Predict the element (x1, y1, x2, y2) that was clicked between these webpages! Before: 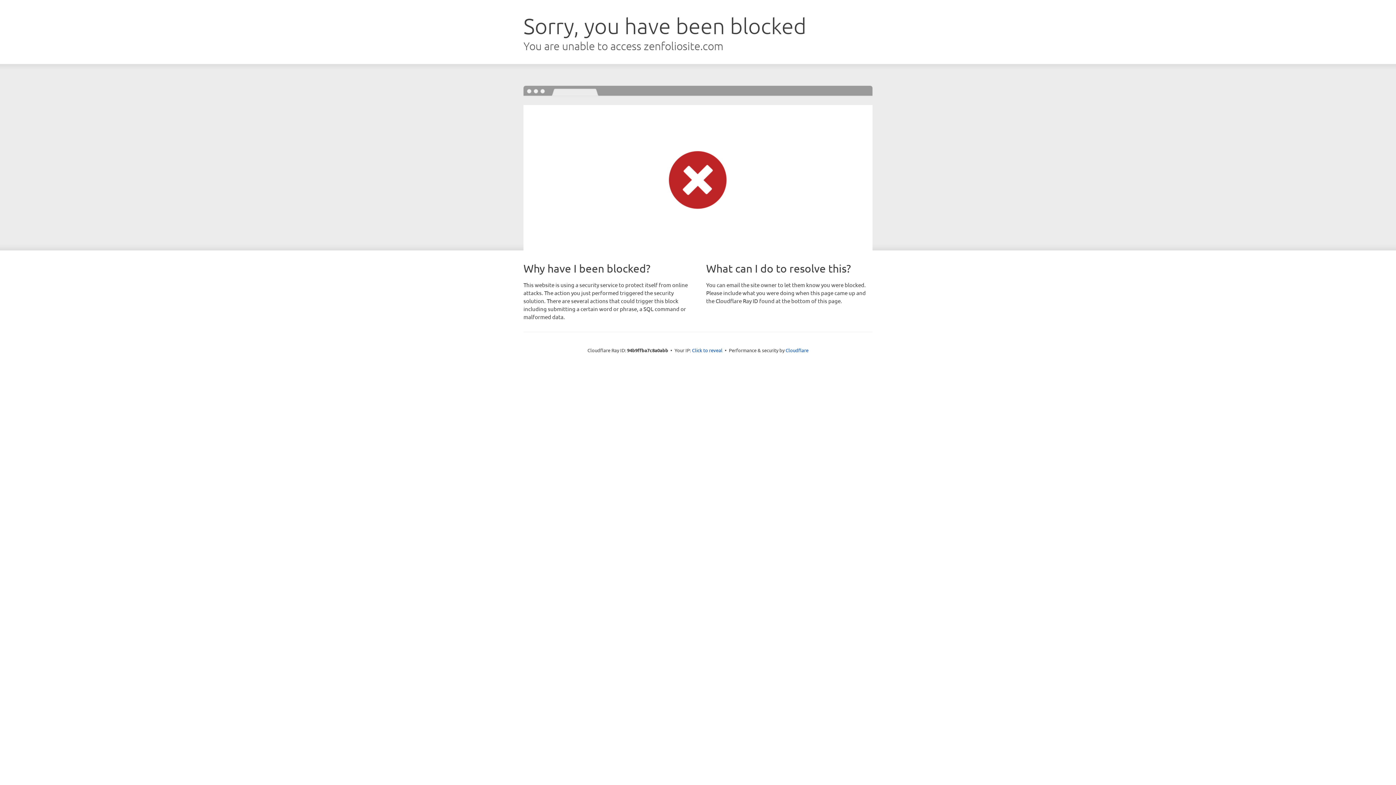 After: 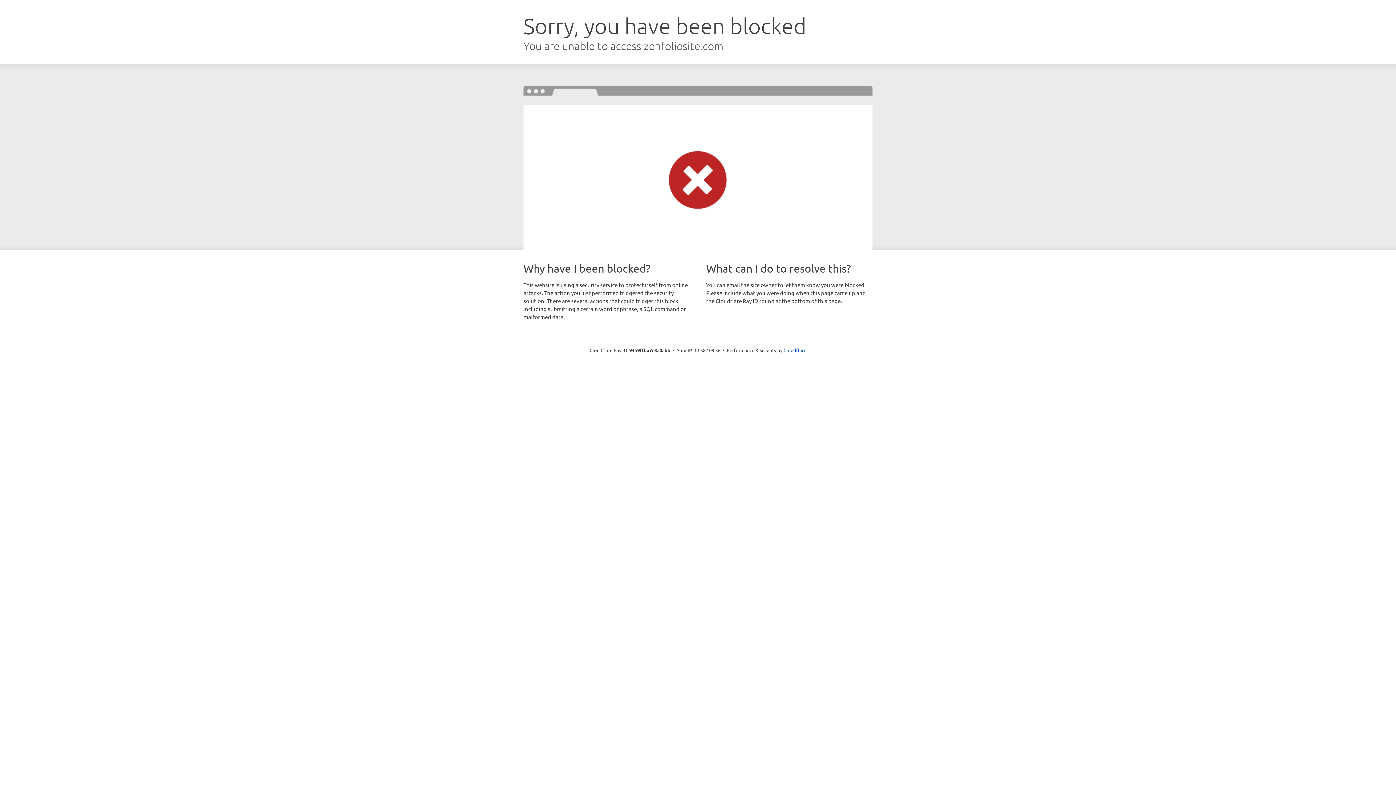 Action: bbox: (692, 346, 722, 353) label: Click to reveal